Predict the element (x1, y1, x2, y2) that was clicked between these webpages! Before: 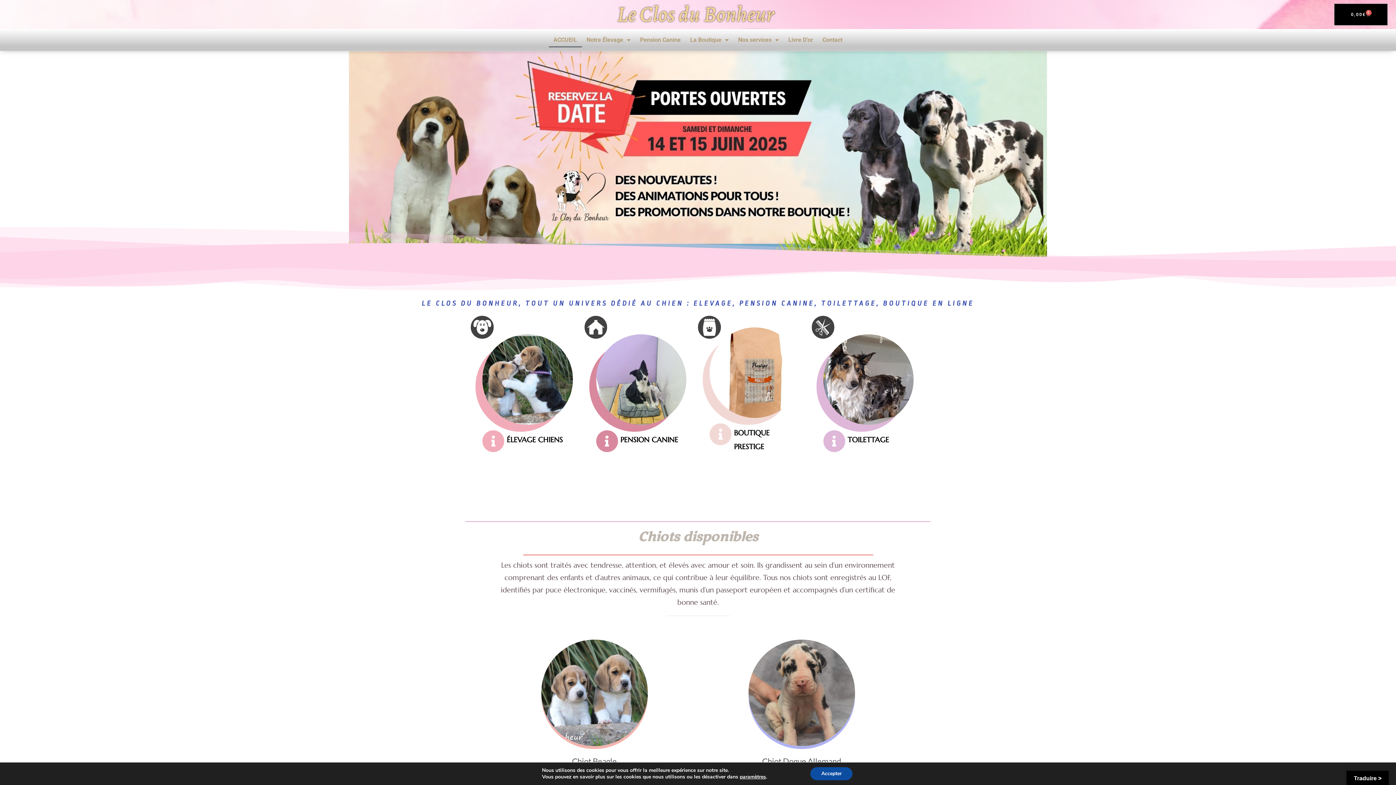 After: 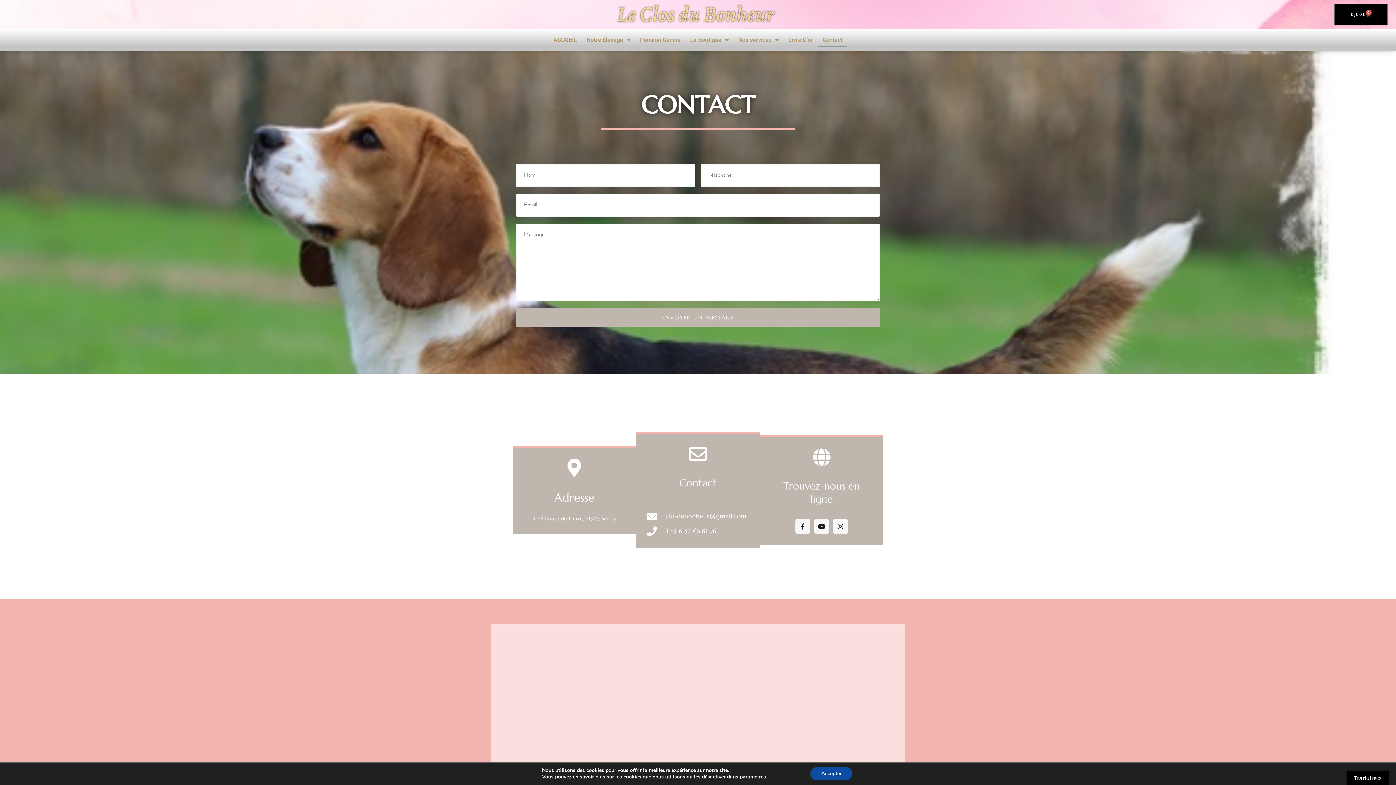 Action: bbox: (818, 32, 847, 47) label: Contact